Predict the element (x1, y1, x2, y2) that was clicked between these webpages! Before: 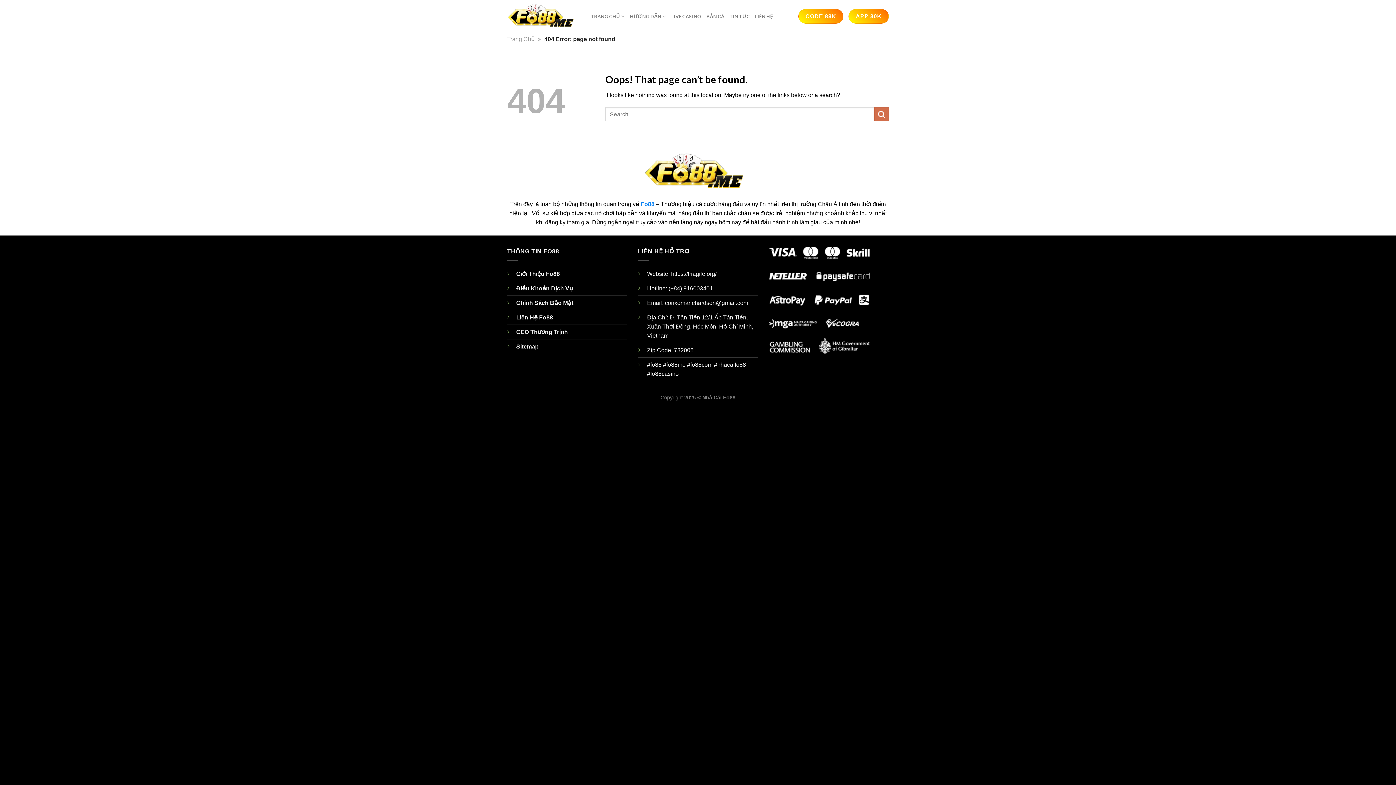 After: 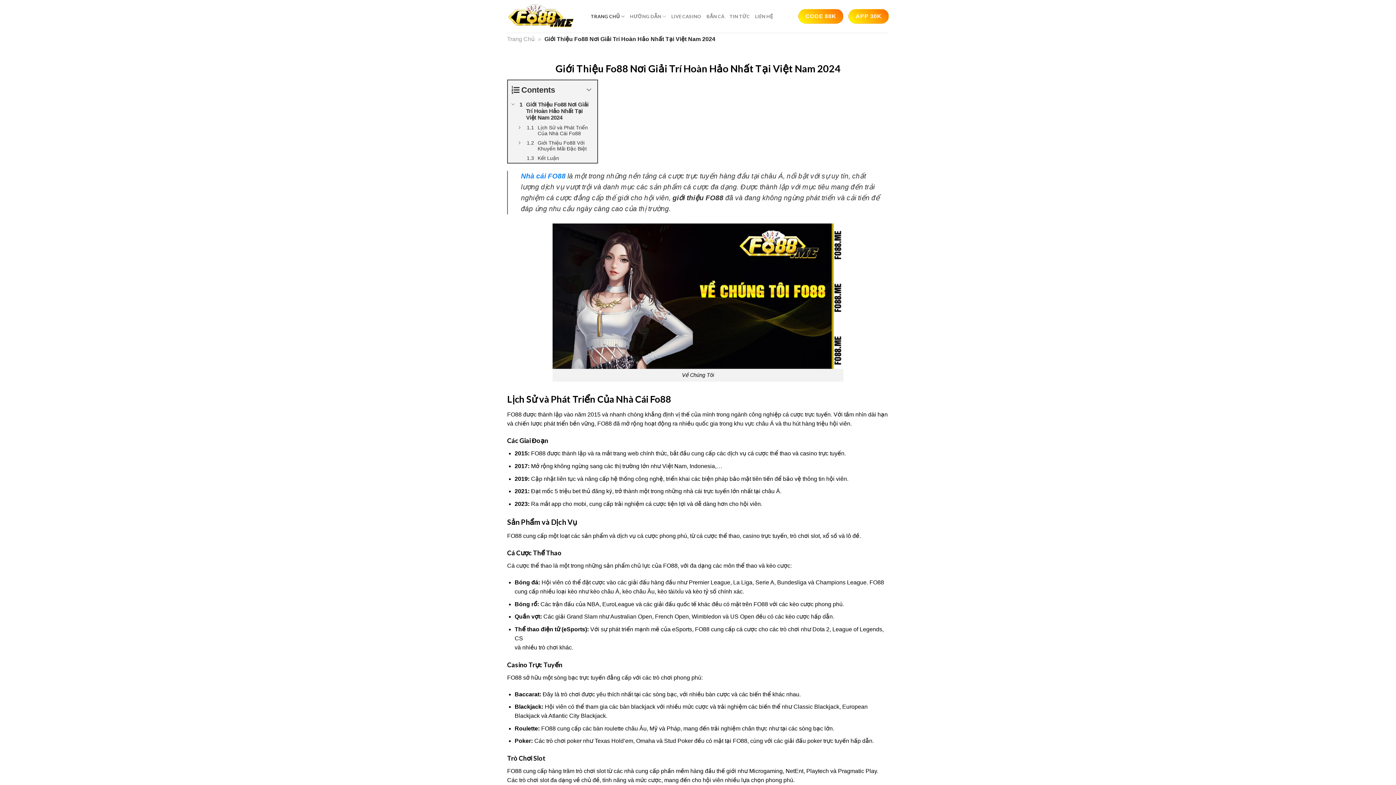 Action: bbox: (516, 270, 560, 276) label: Giới Thiệu Fo88